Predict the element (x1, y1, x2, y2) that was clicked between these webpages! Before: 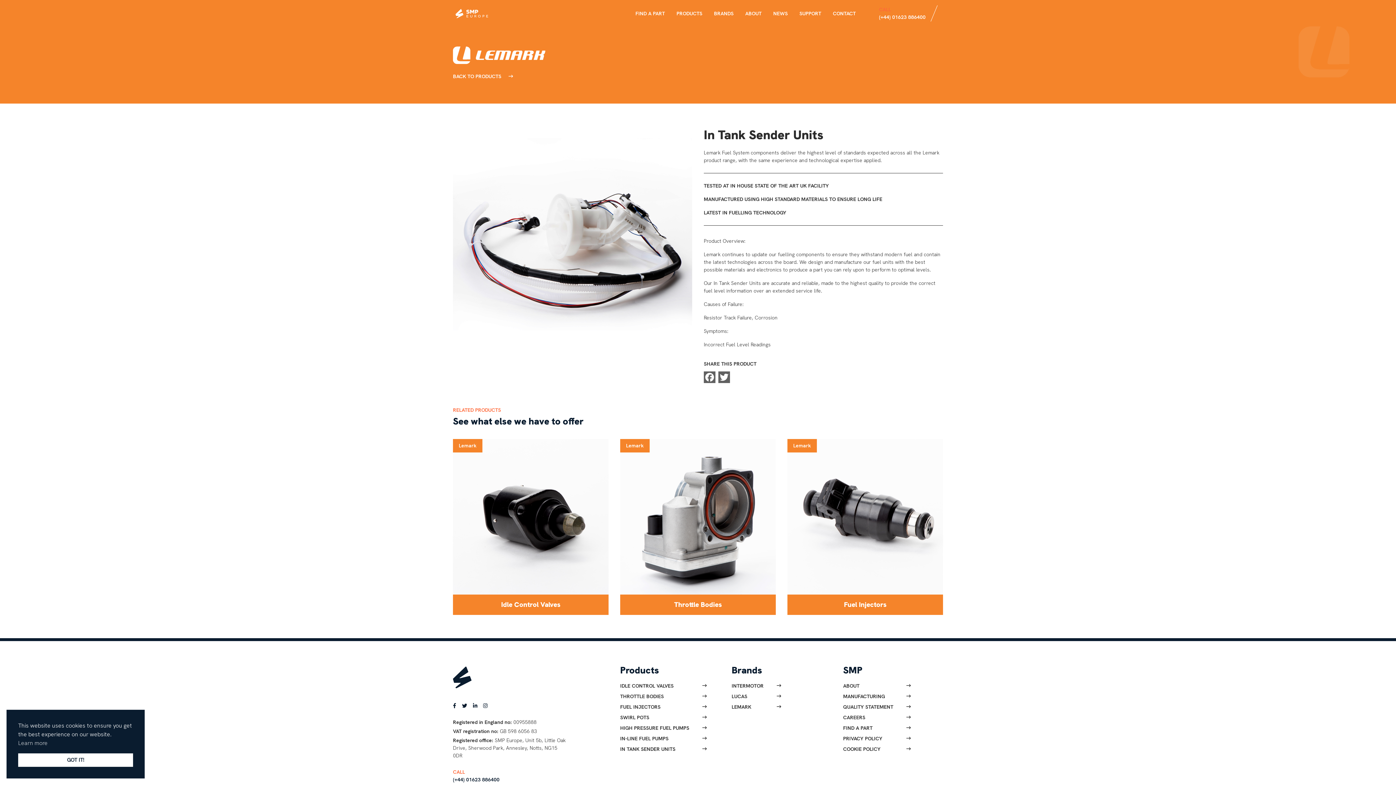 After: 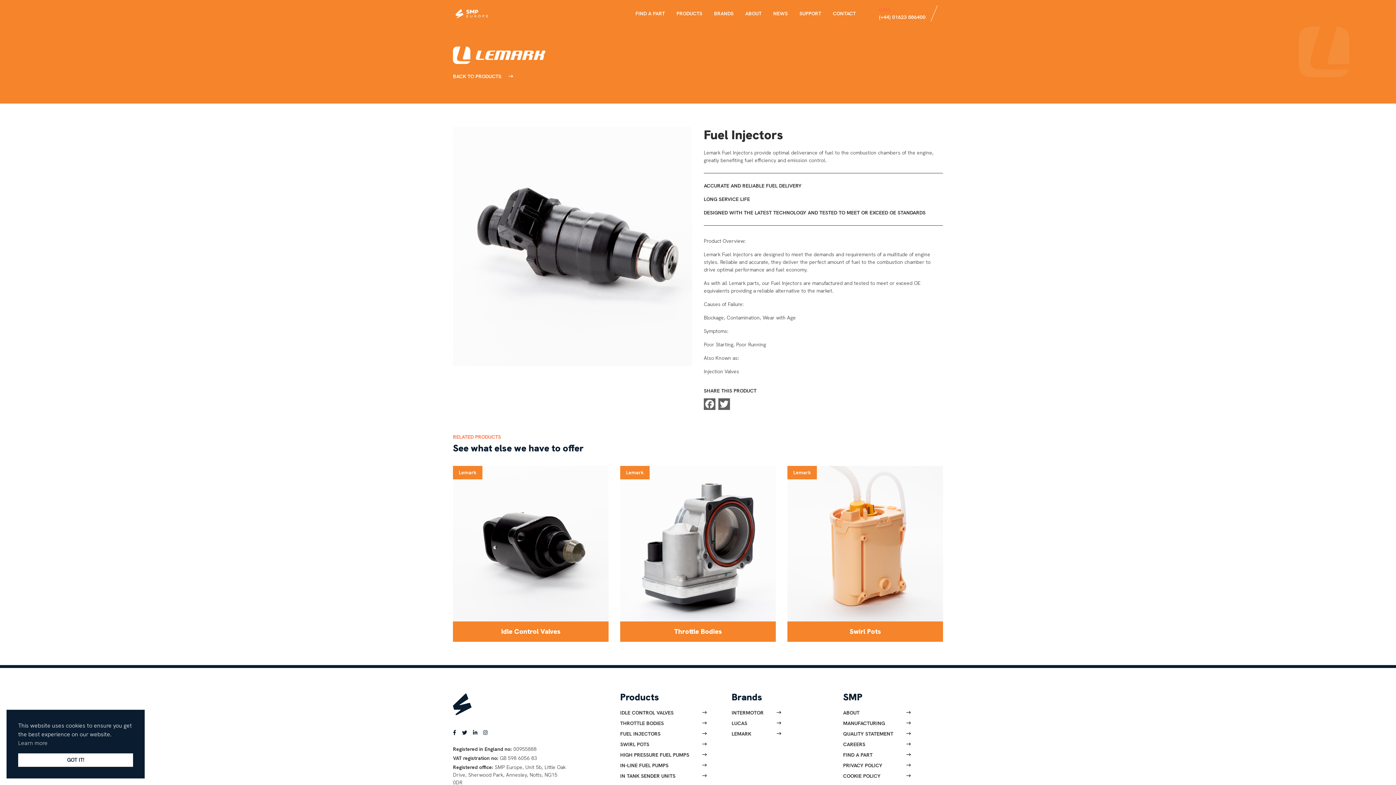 Action: bbox: (620, 703, 706, 711) label: FUEL INJECTORS